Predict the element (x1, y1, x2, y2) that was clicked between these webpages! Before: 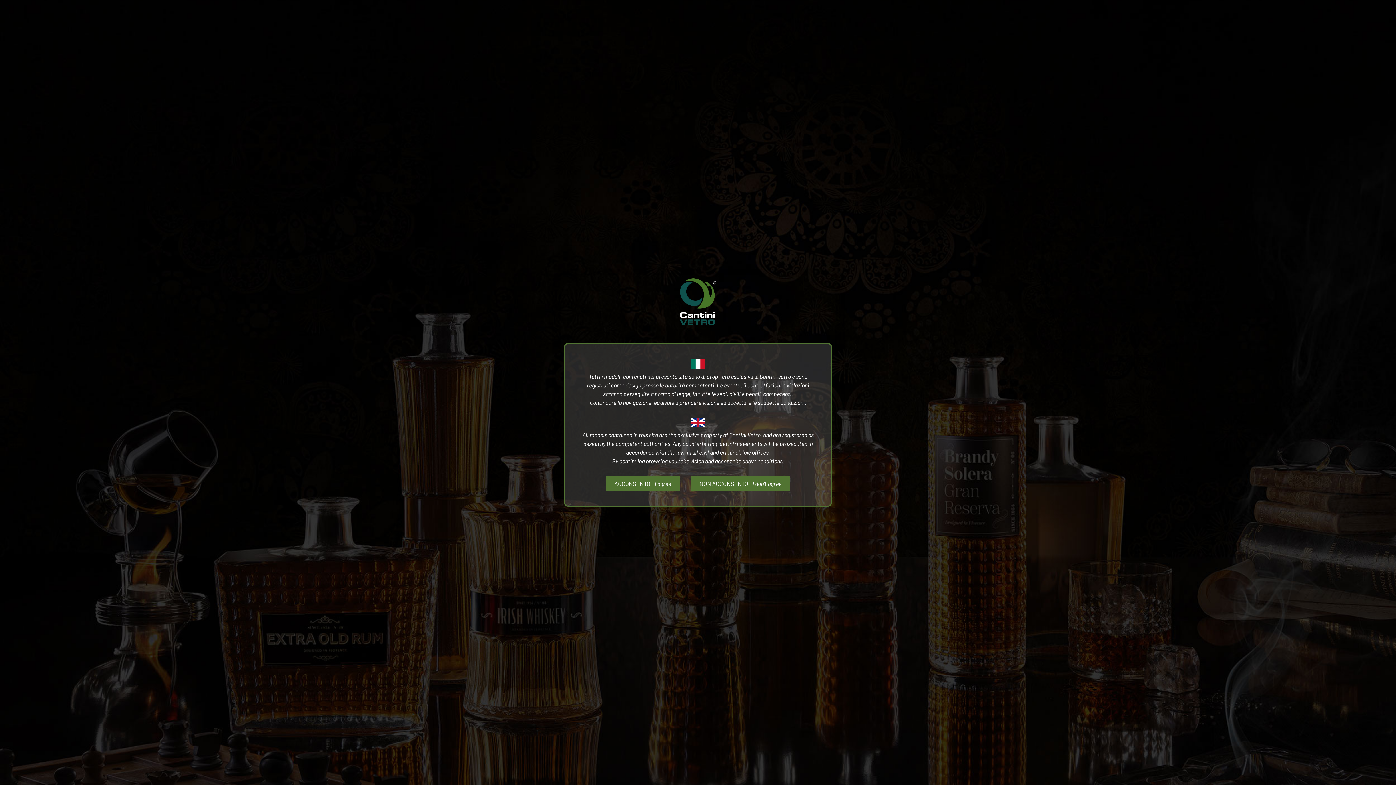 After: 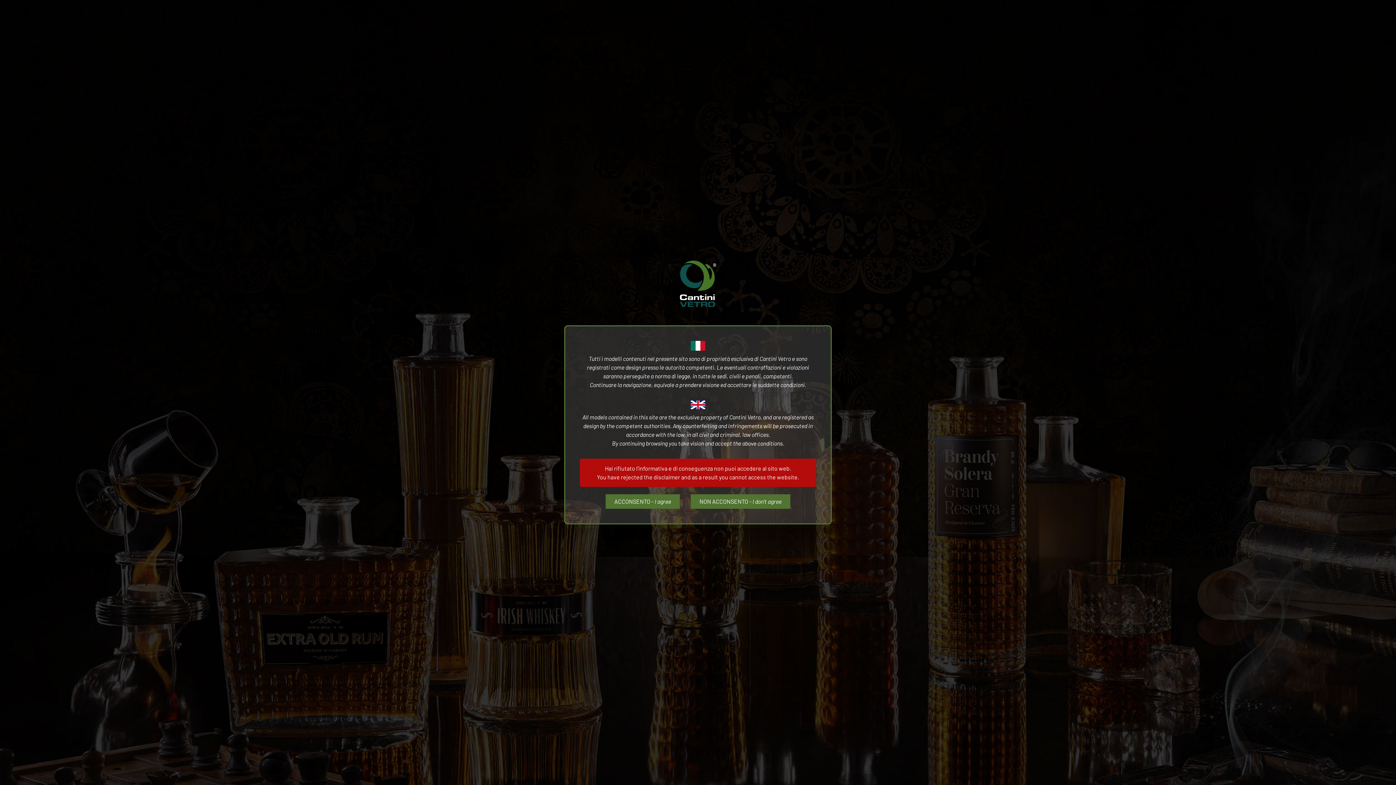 Action: label: NON ACCONSENTO - I don't agree bbox: (690, 476, 790, 491)